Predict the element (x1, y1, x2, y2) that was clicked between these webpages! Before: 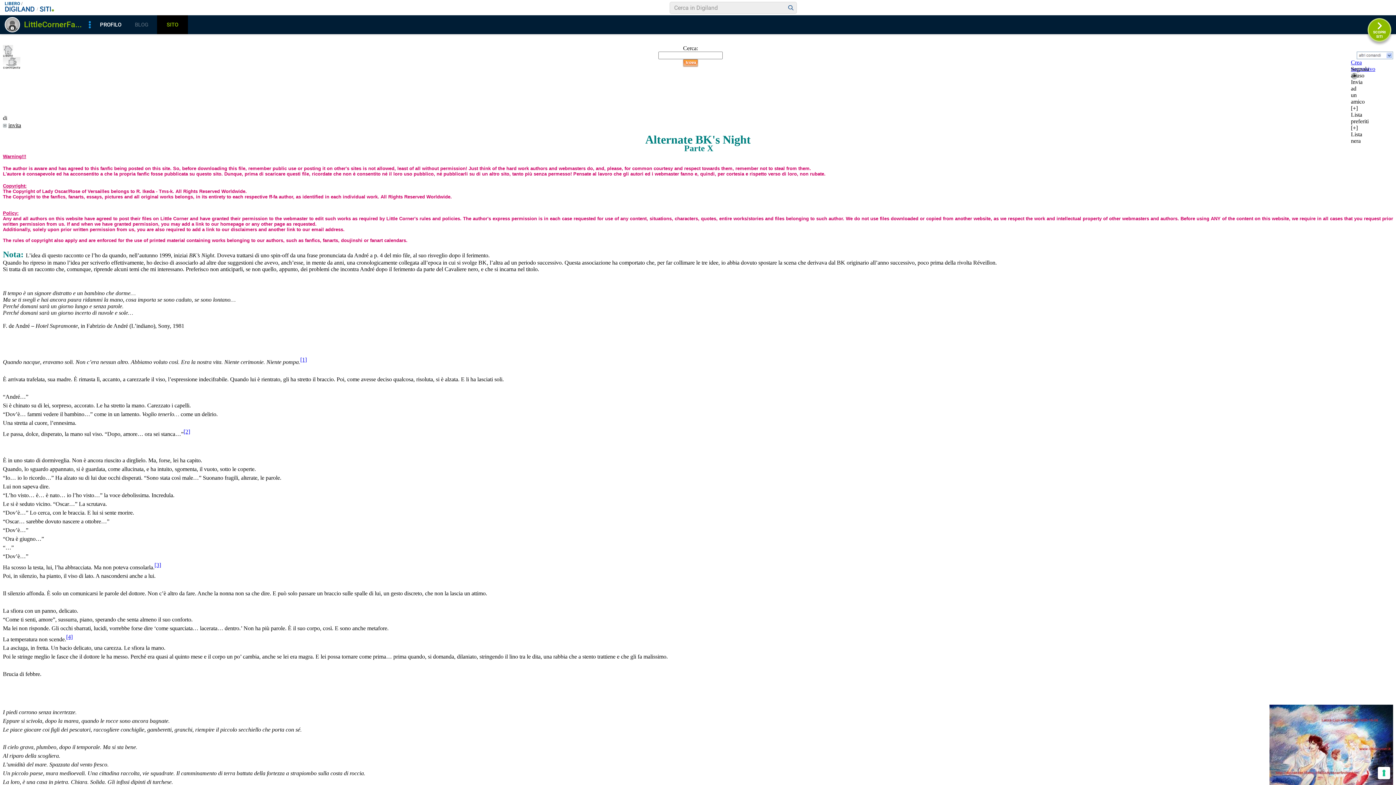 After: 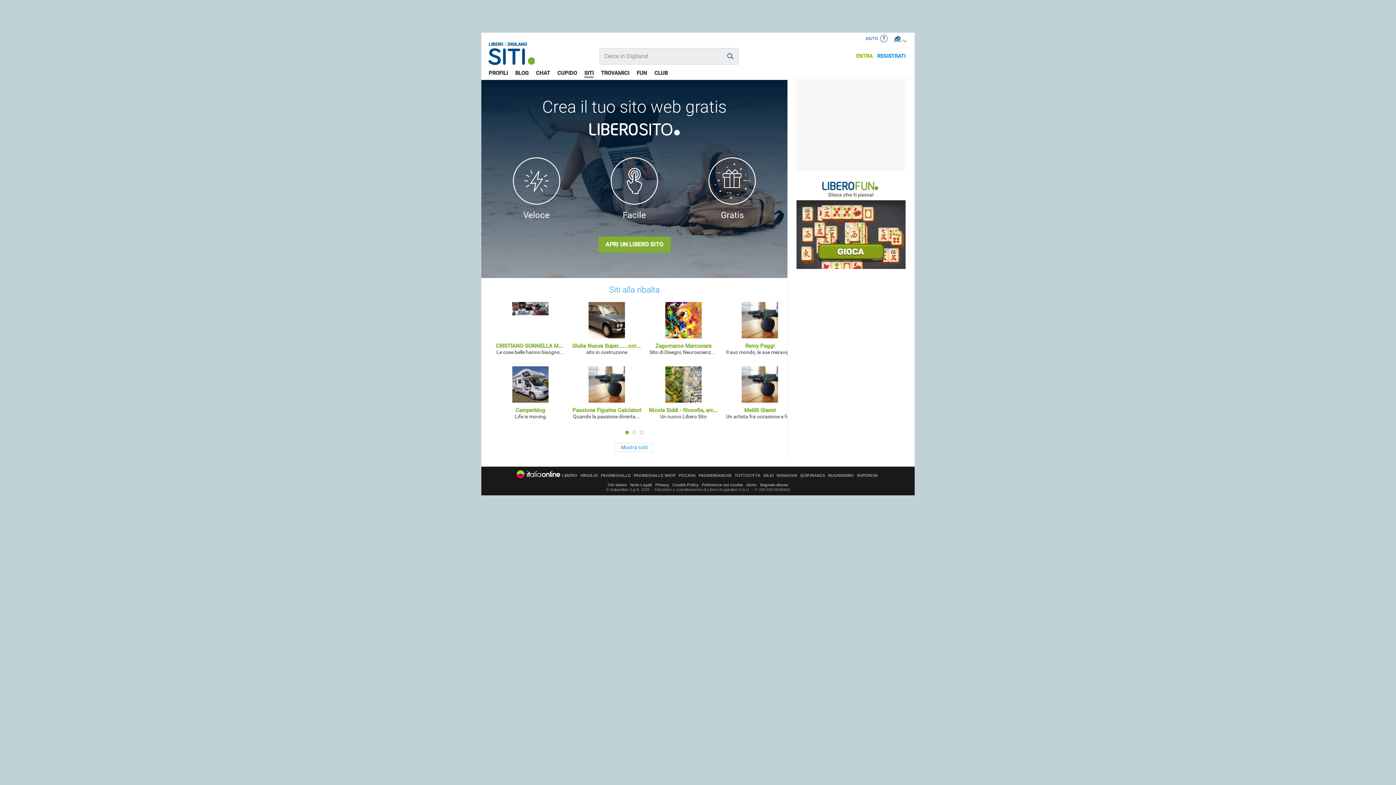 Action: bbox: (39, 6, 53, 13)